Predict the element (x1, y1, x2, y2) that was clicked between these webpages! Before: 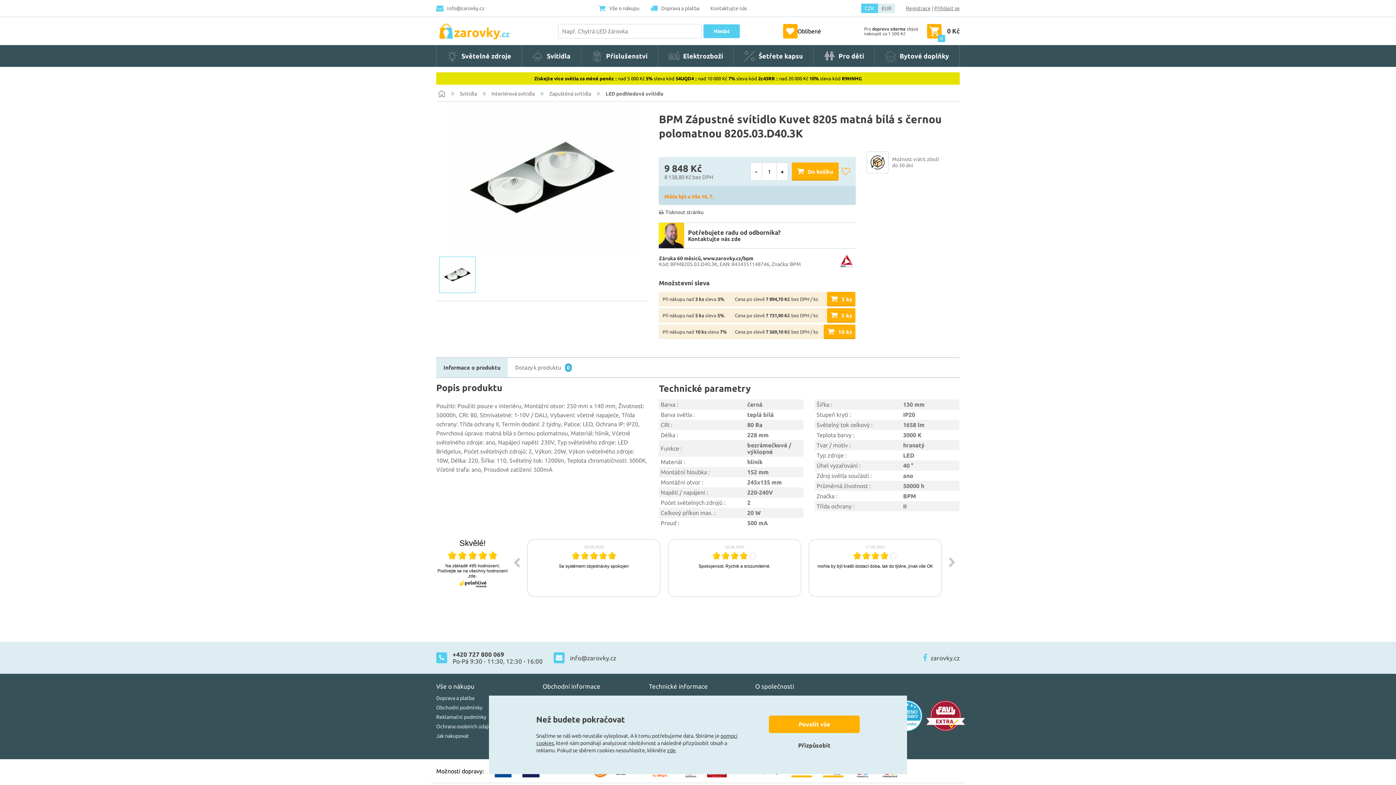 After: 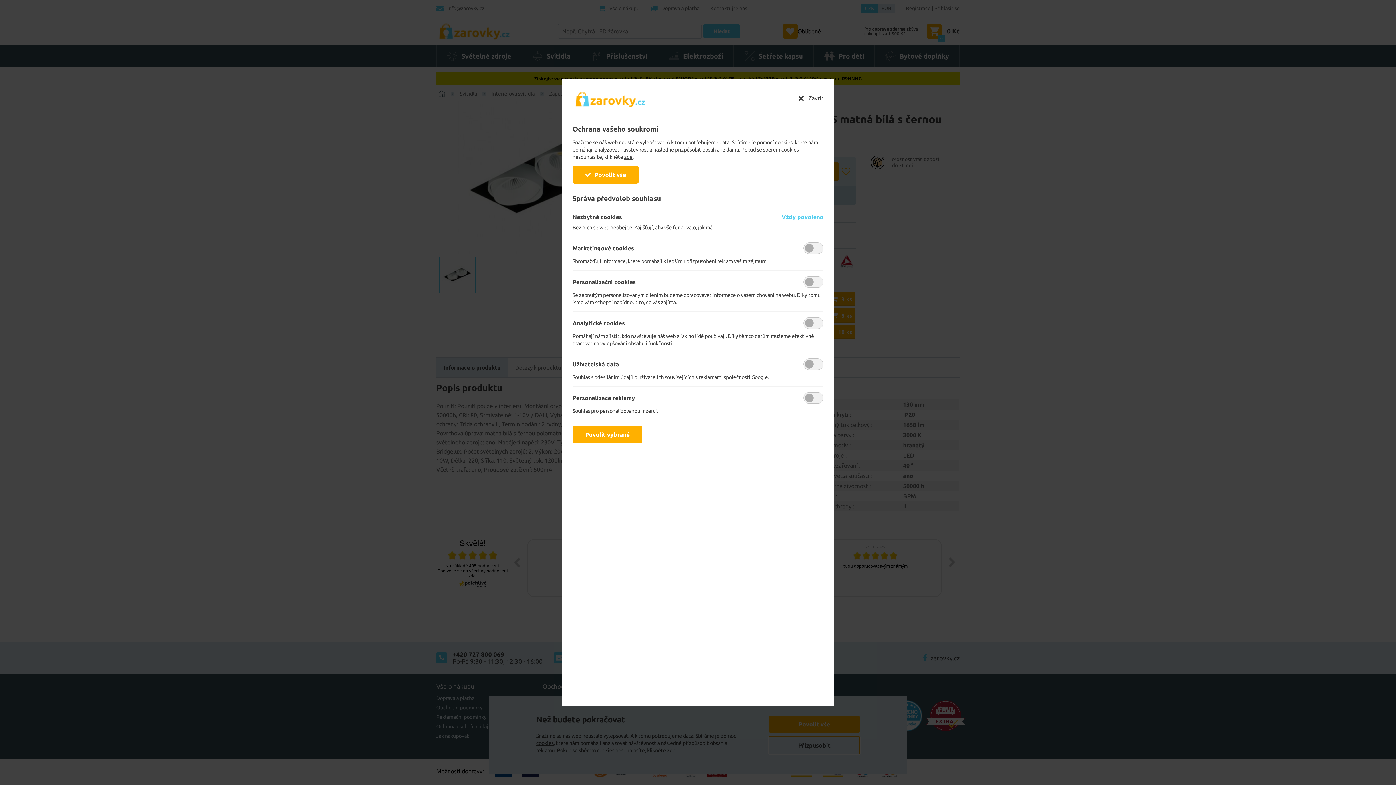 Action: label: Přizpůsobit bbox: (769, 737, 860, 754)